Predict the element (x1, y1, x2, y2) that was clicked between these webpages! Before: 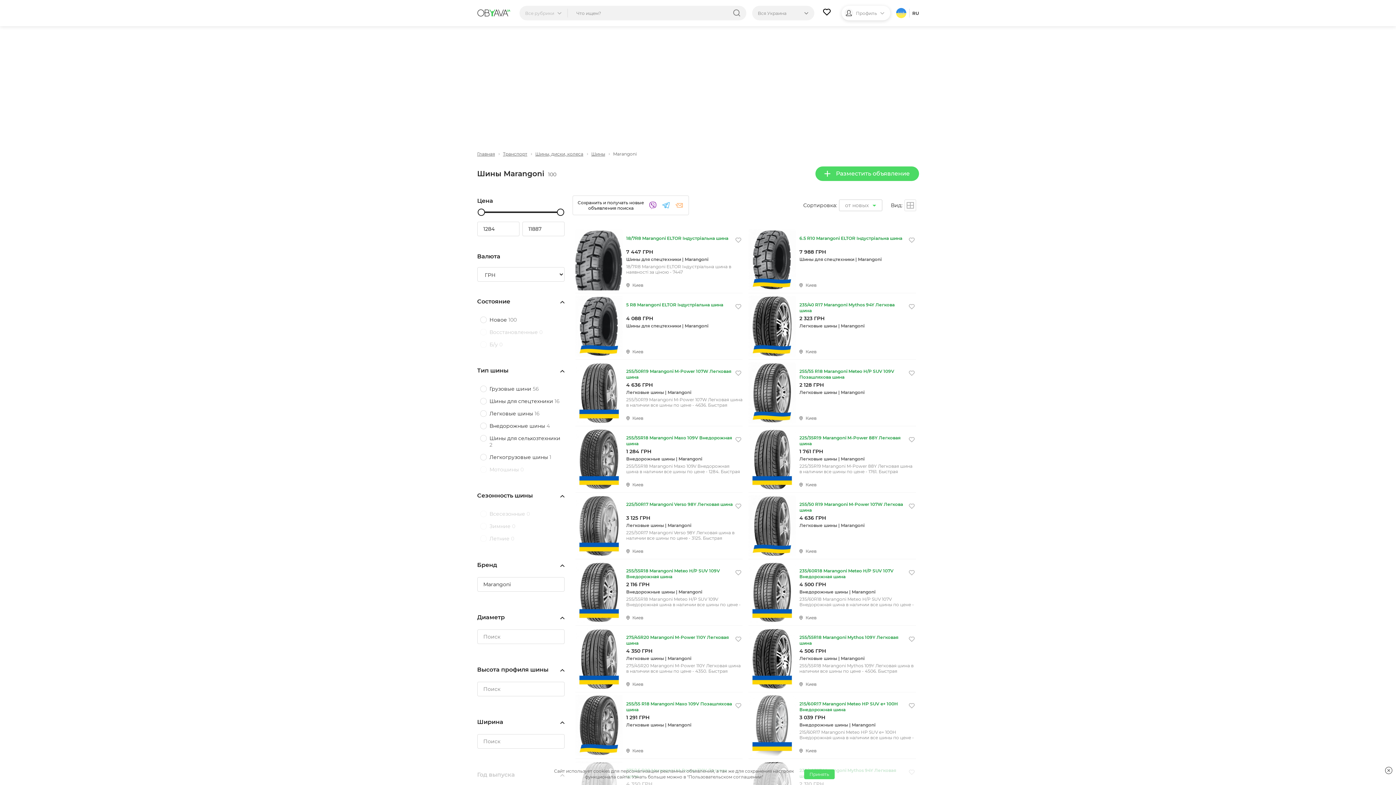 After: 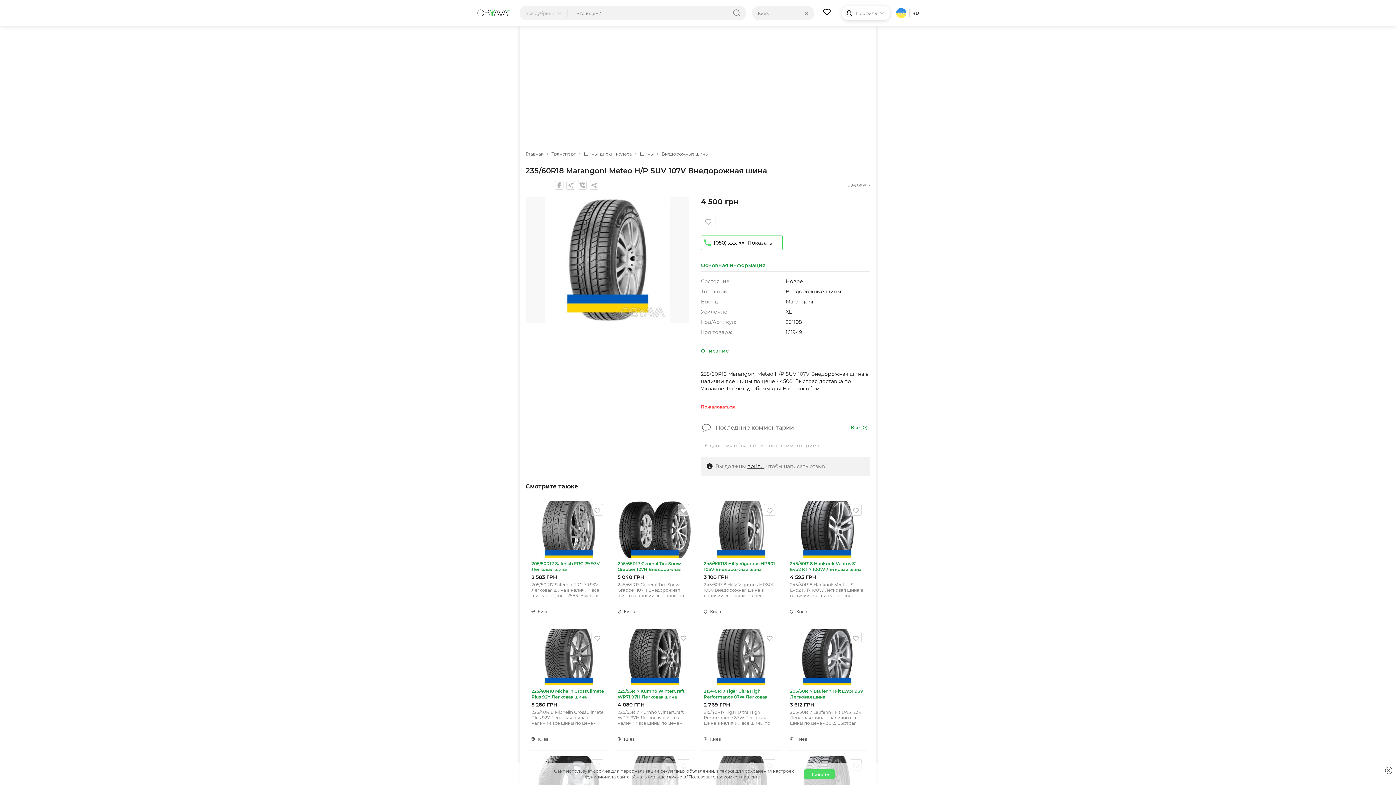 Action: bbox: (799, 568, 907, 580) label: 235/60R18 Marangoni Meteo H/P SUV 107V Внедорожная шина